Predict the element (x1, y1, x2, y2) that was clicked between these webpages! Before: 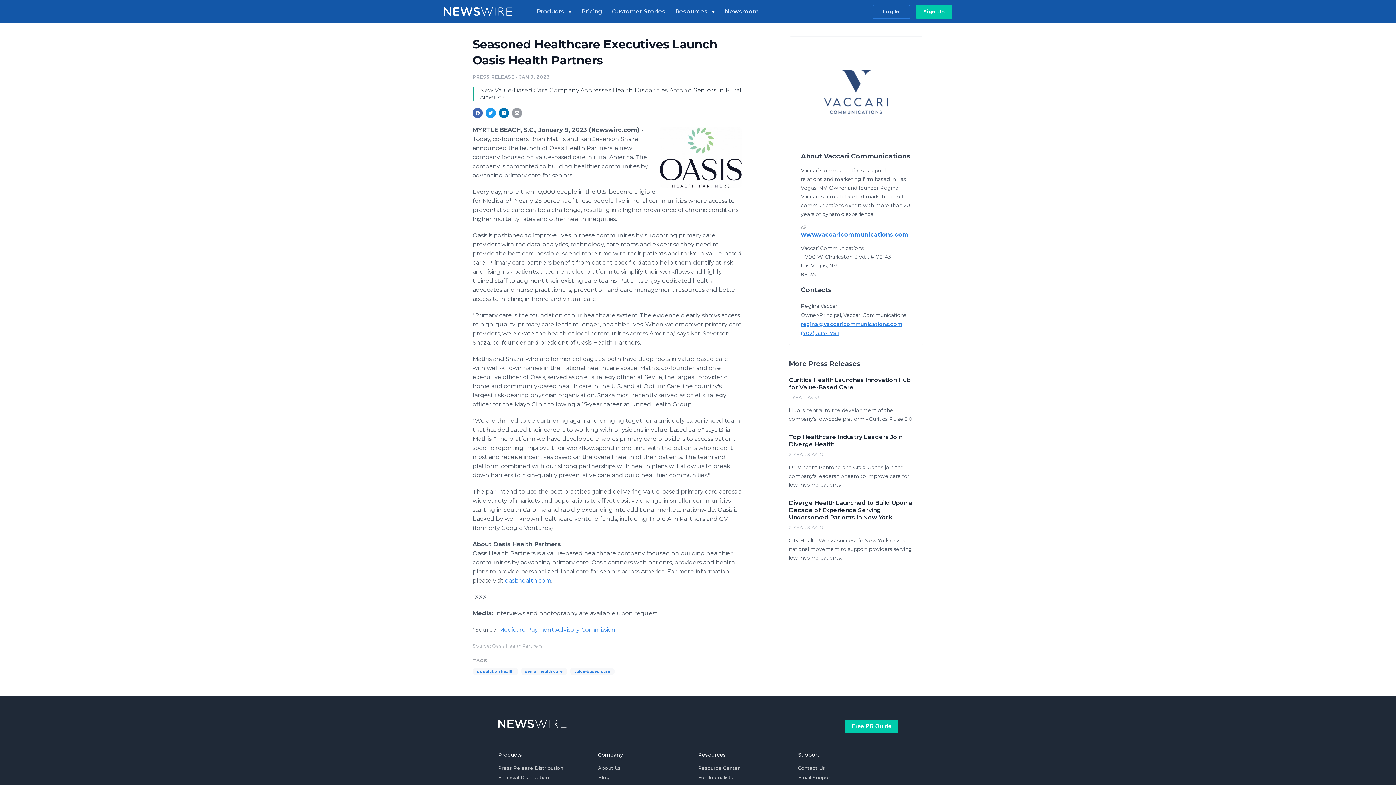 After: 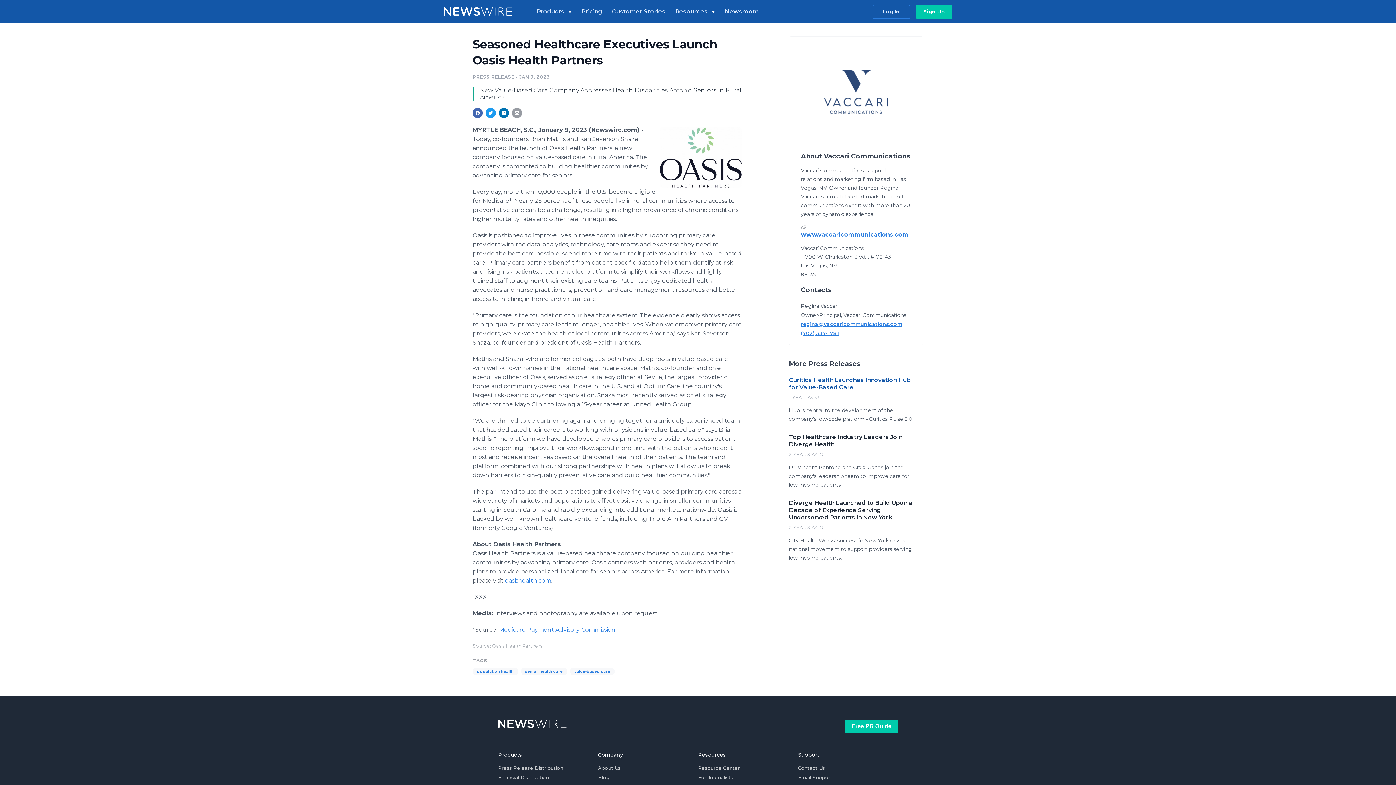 Action: bbox: (789, 376, 918, 423) label: Curitics Health Launches Innovation Hub for Value-Based Care

1 YEAR AGO

Hub is central to the development of the company's low-code platform - Curitics Pulse 3.0